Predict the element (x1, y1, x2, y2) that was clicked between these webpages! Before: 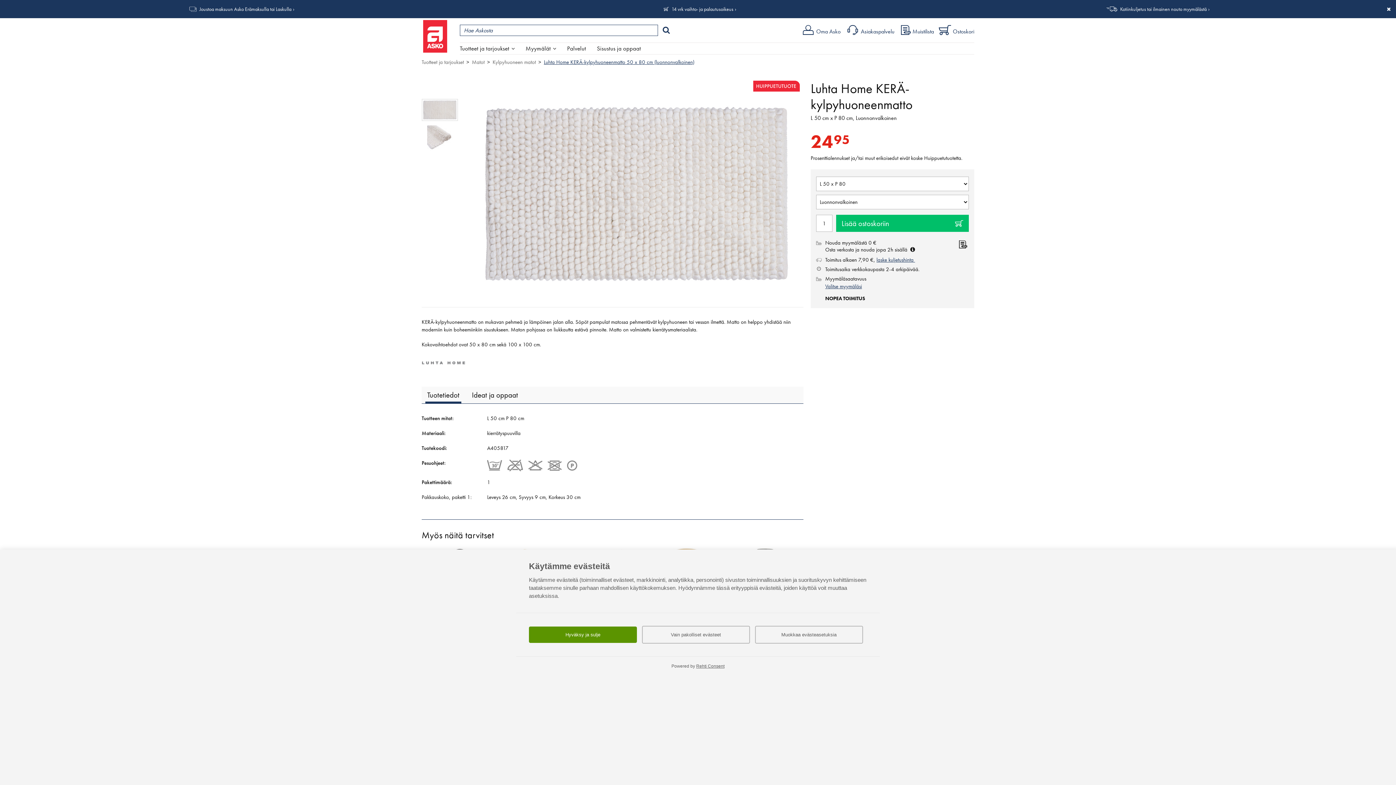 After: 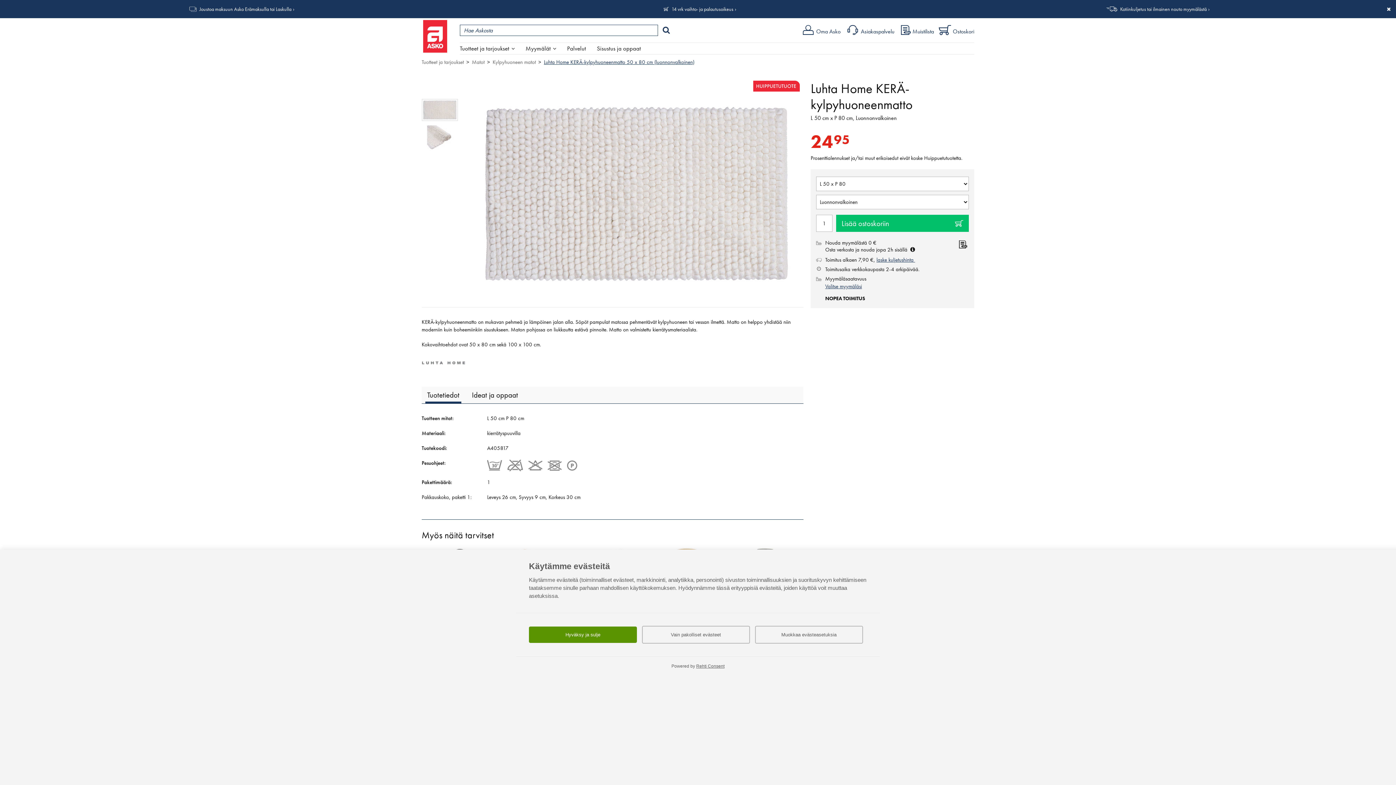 Action: label: Tuotteet ja tarjoukset bbox: (421, 58, 464, 65)